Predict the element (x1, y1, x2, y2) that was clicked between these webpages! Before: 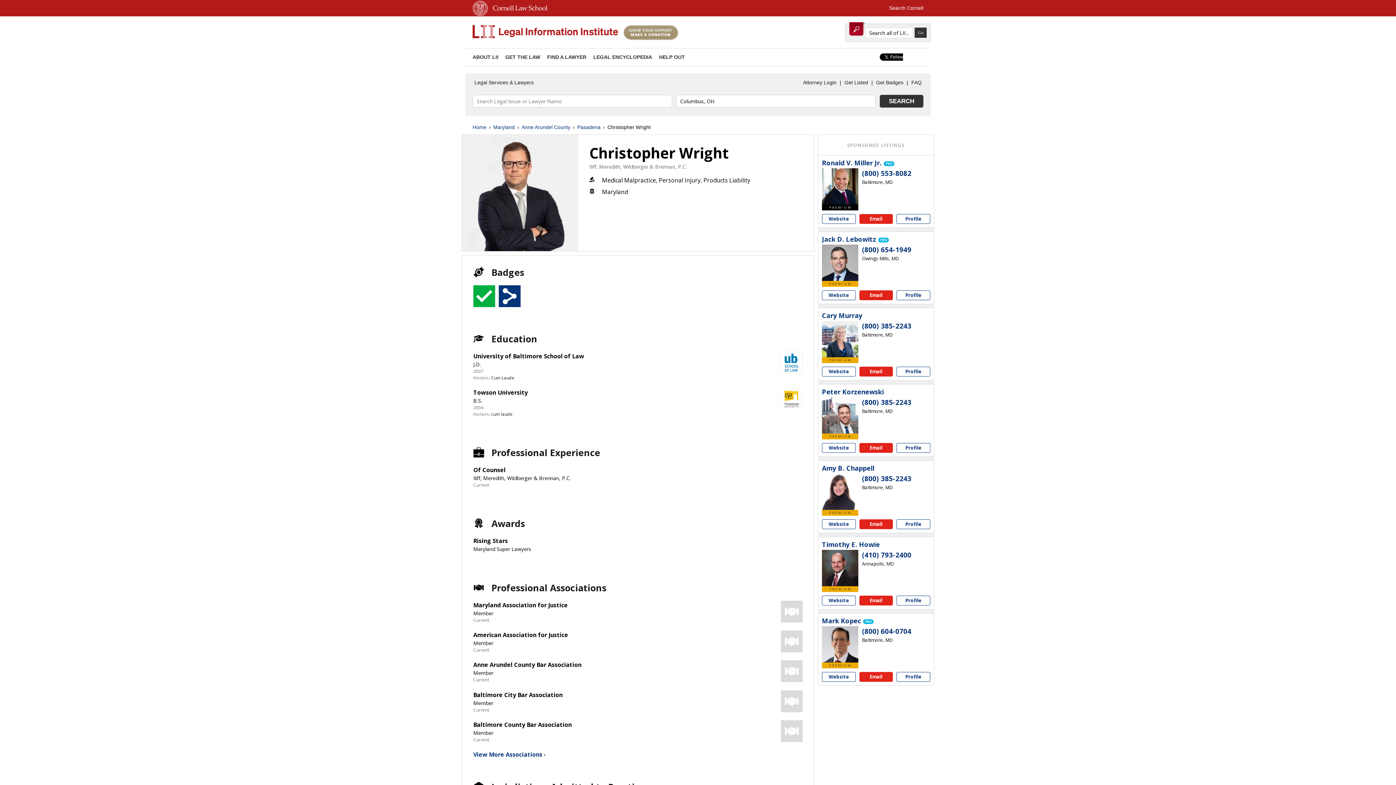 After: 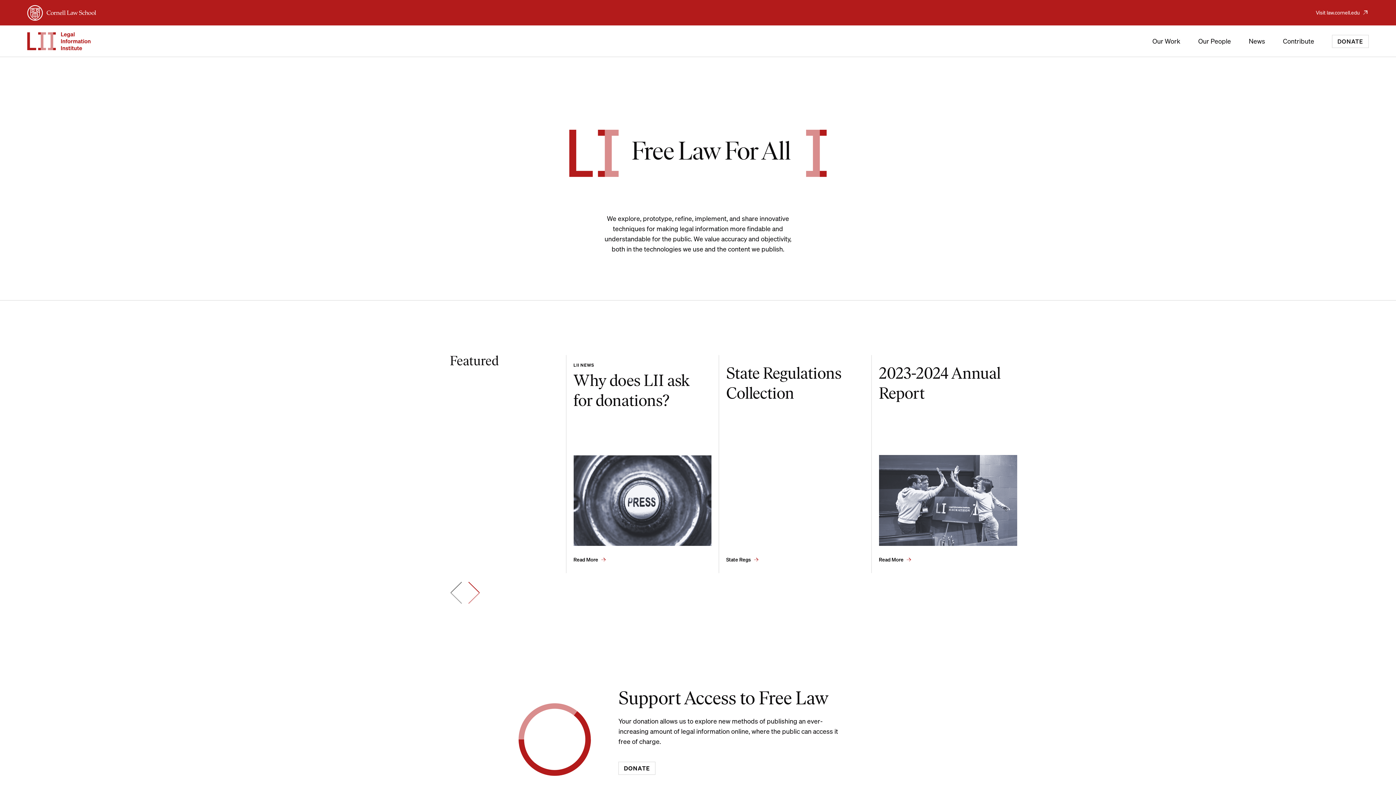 Action: bbox: (472, 54, 498, 60) label: ABOUT LII